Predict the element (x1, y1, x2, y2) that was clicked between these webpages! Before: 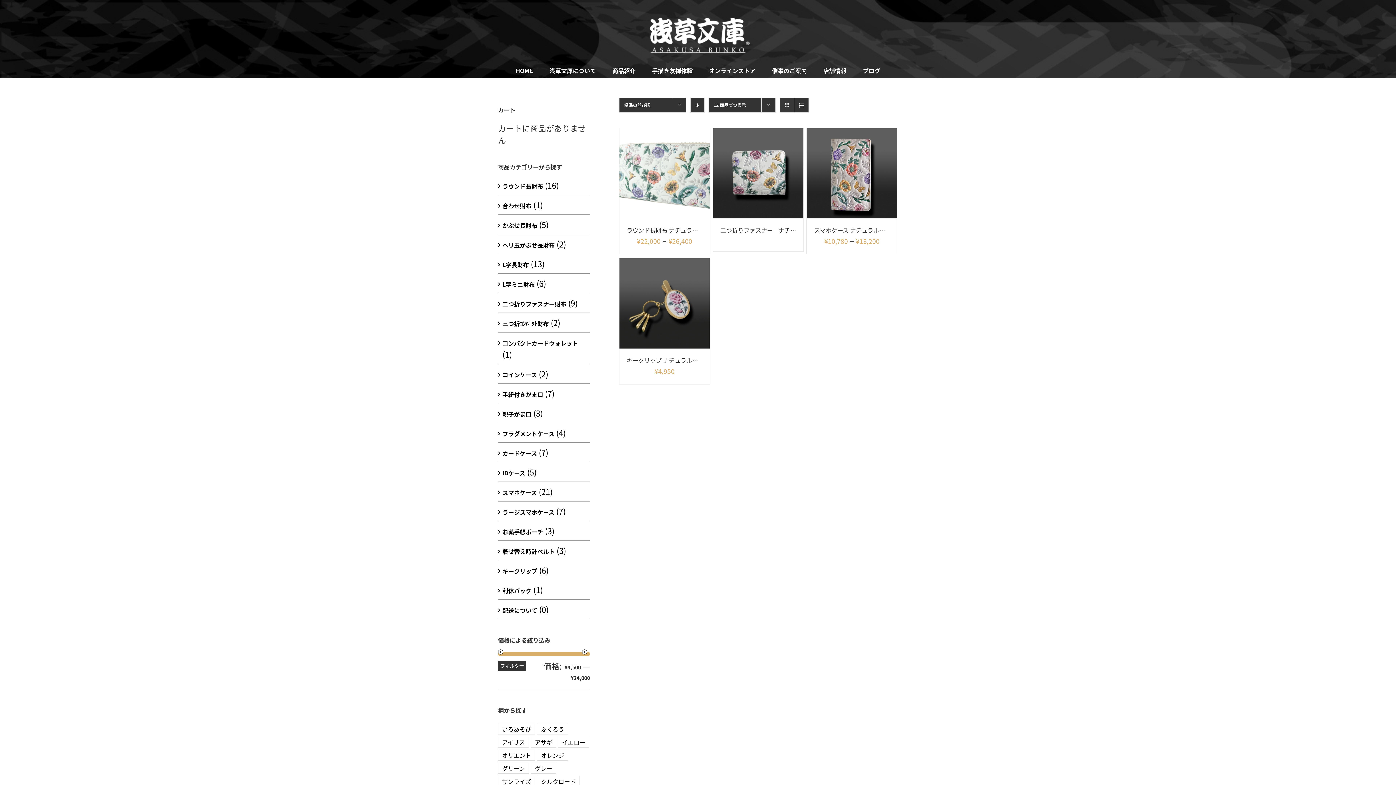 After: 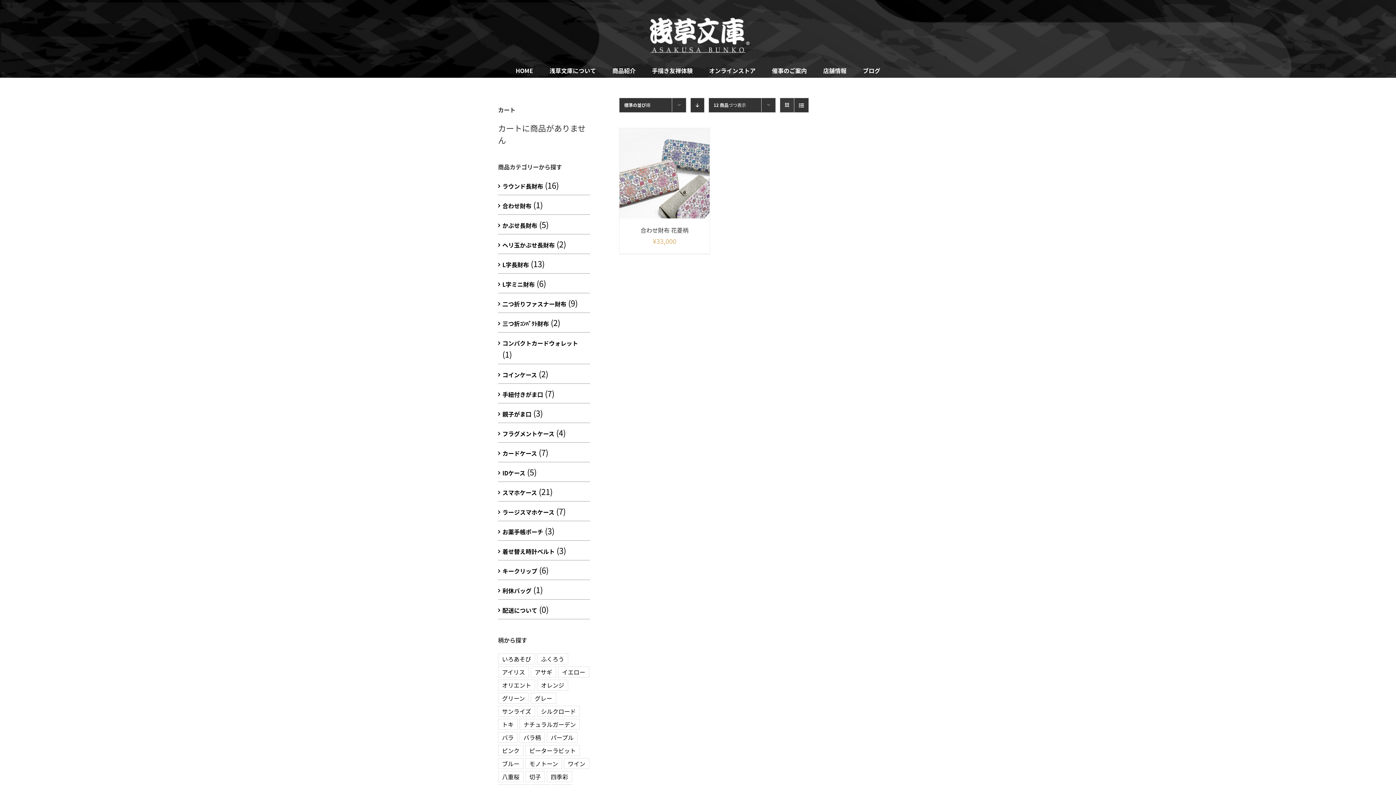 Action: label: 合わせ財布 bbox: (502, 201, 531, 210)